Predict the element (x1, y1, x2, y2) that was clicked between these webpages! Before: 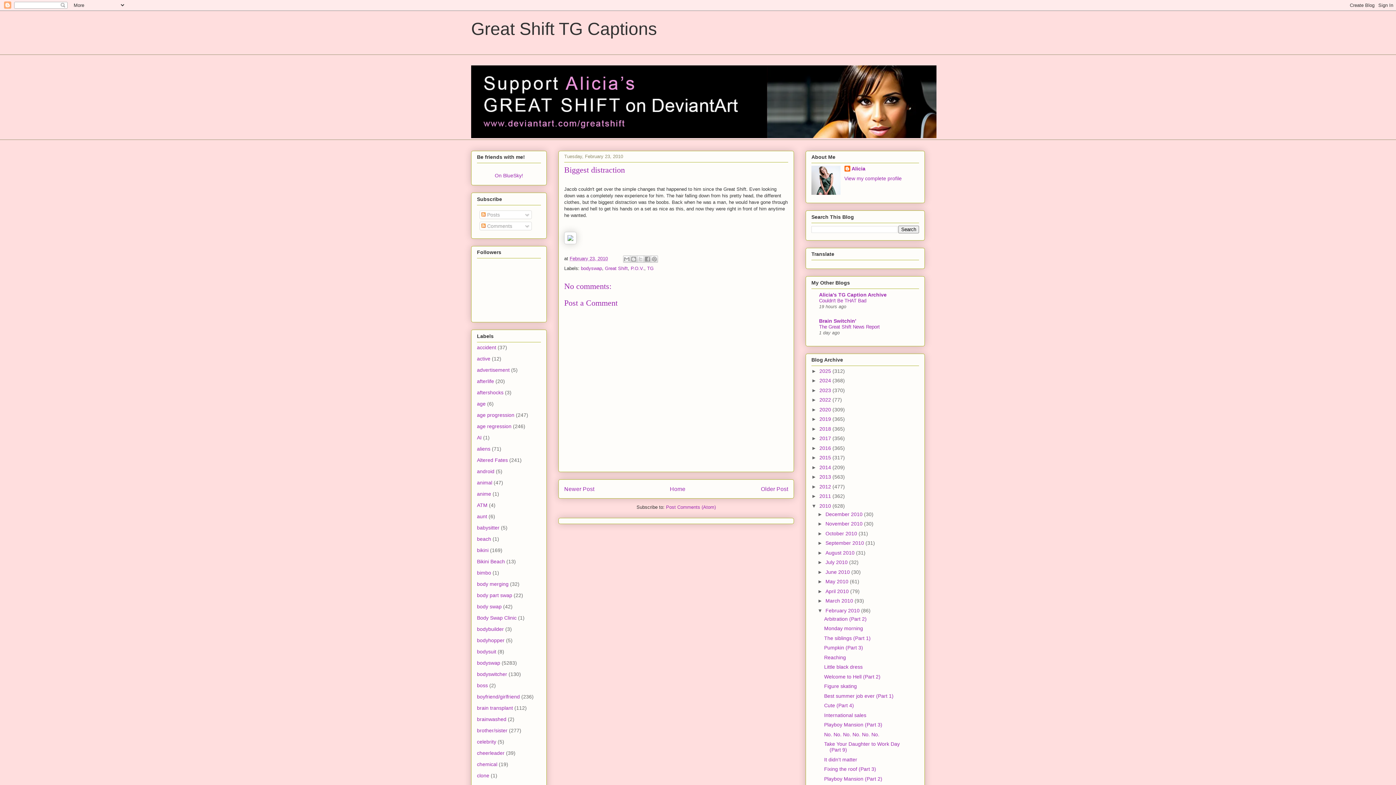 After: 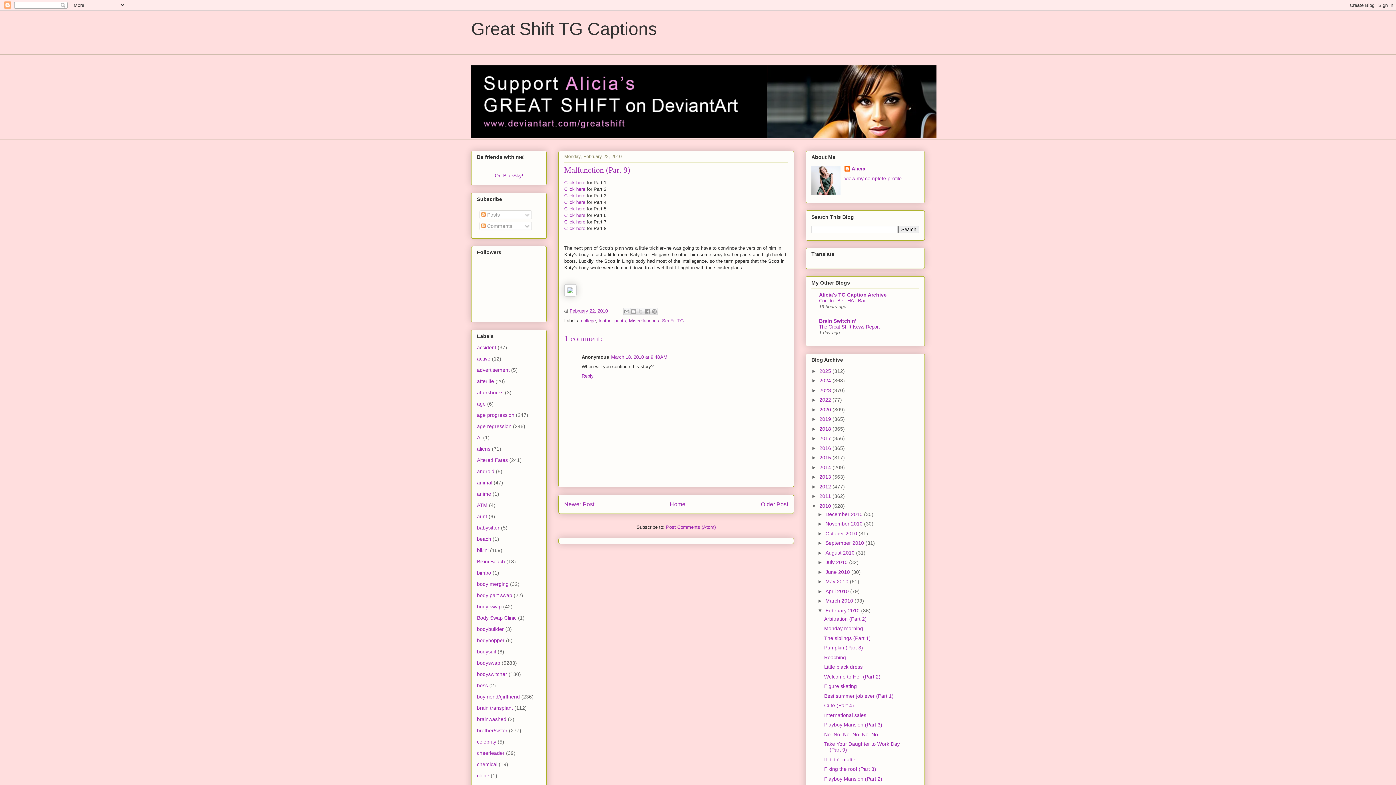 Action: label: Older Post bbox: (761, 486, 788, 492)